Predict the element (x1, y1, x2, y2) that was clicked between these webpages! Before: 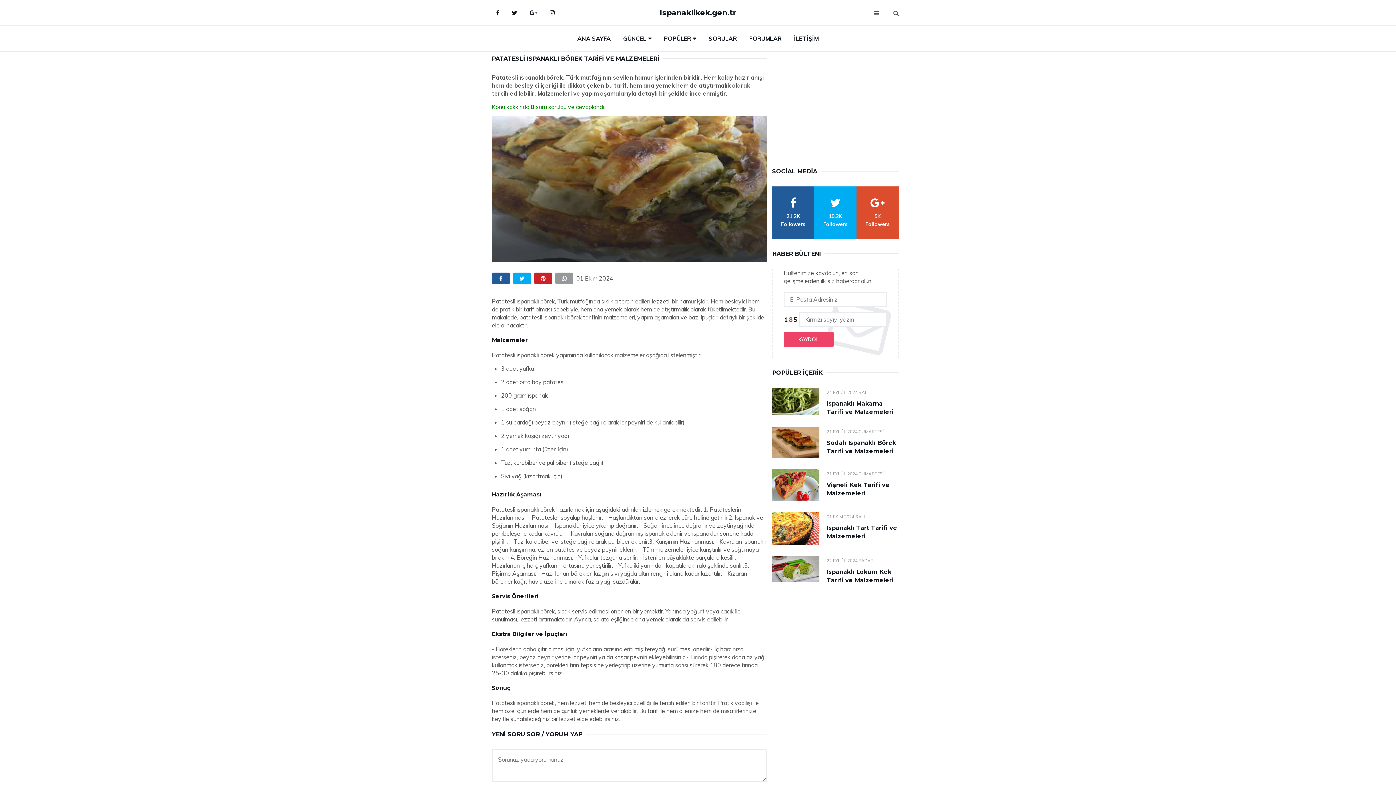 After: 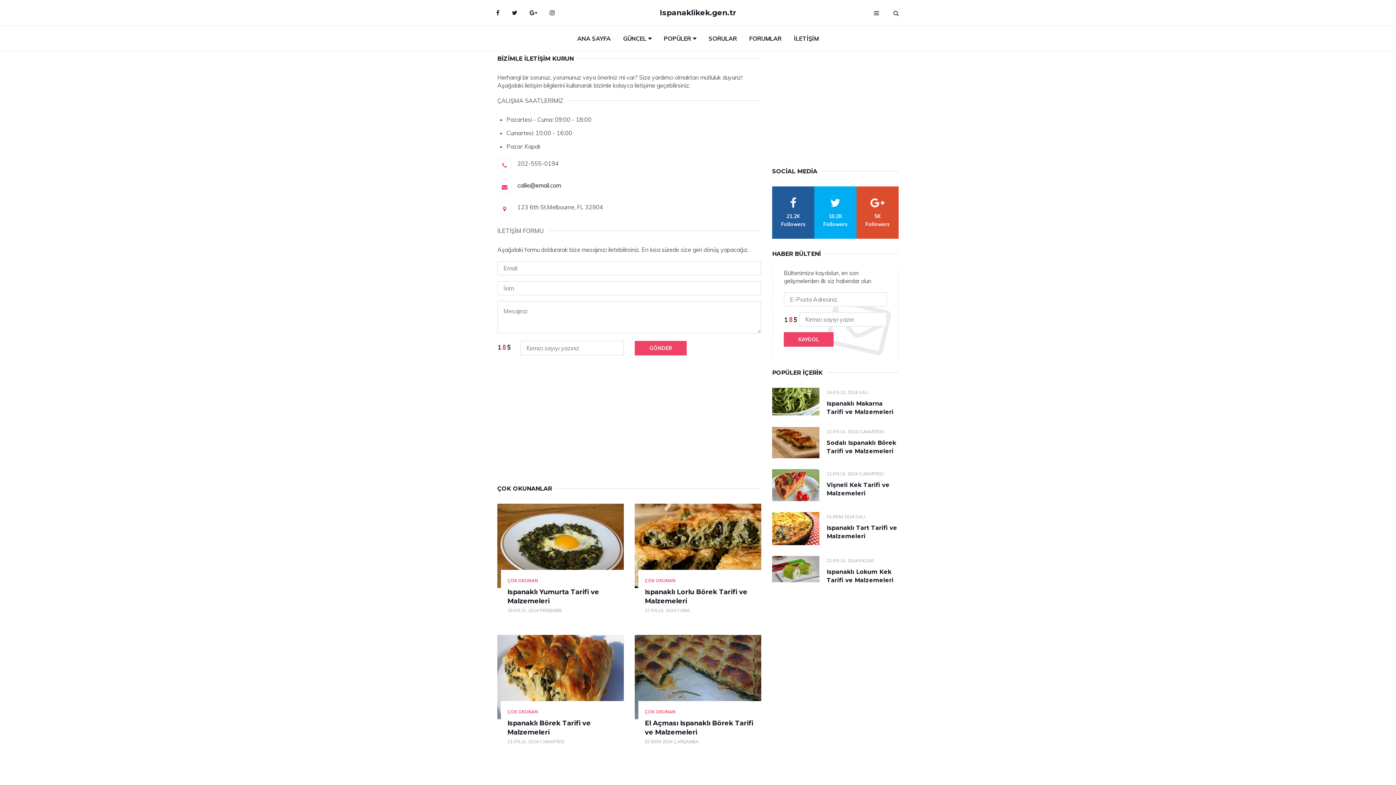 Action: label: İLETİŞİM bbox: (788, 25, 824, 51)